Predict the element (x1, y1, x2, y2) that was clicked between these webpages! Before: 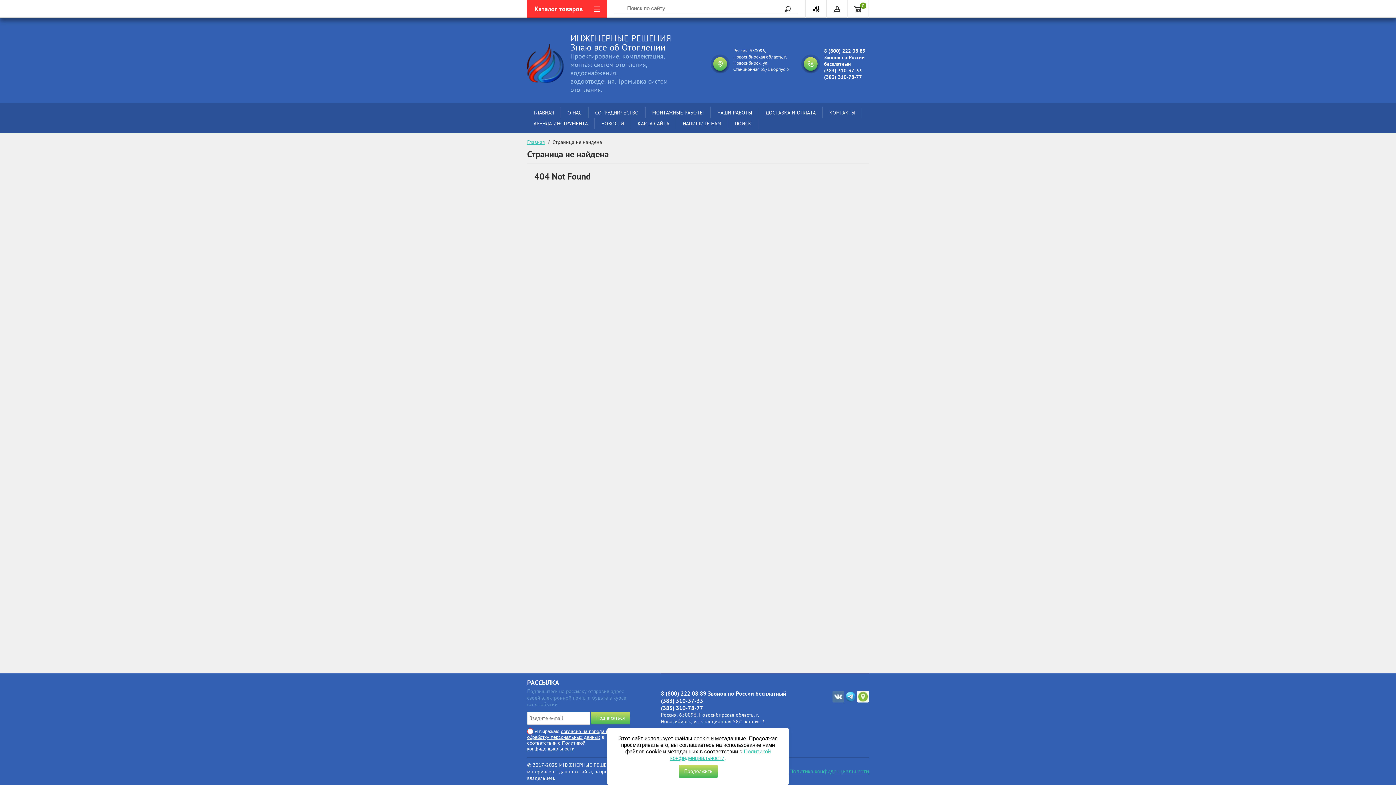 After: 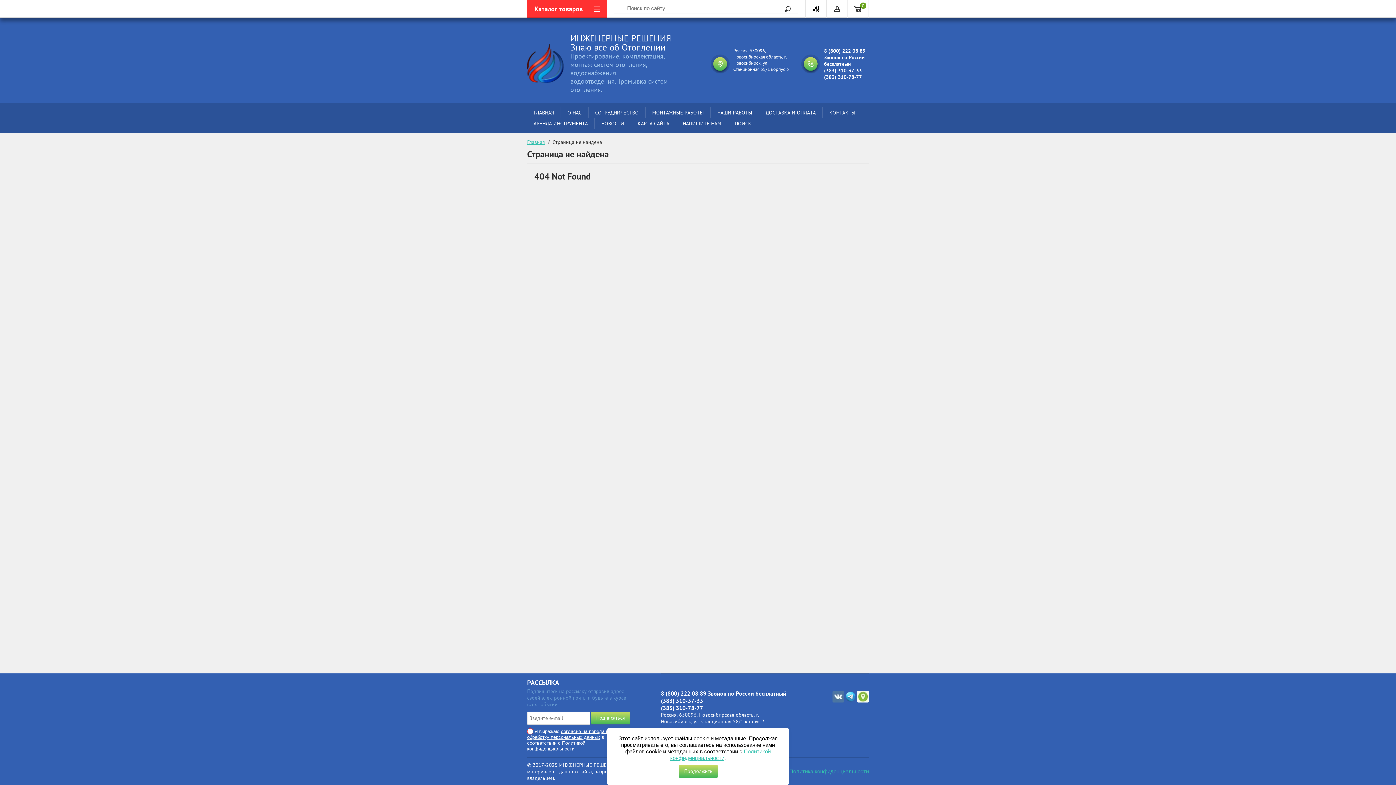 Action: bbox: (845, 691, 856, 702)